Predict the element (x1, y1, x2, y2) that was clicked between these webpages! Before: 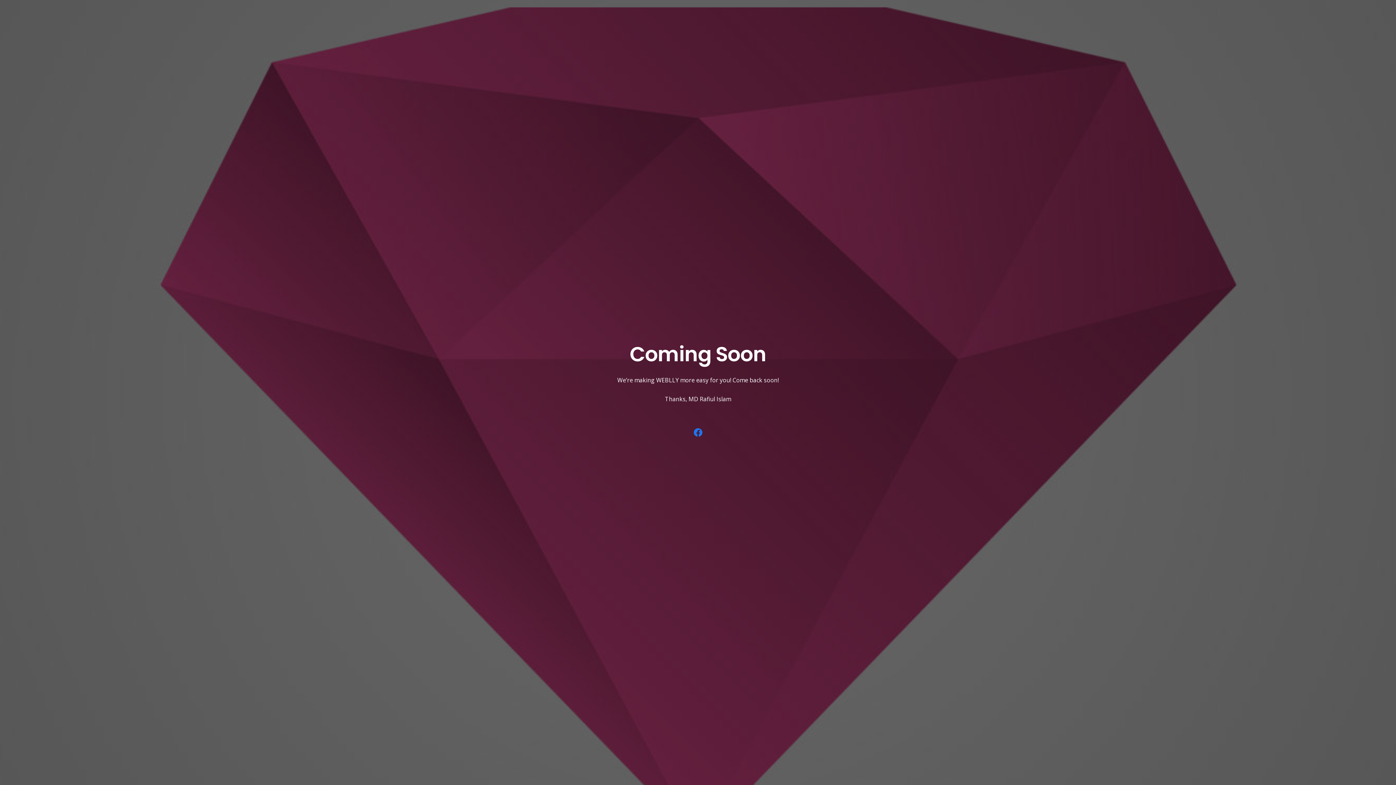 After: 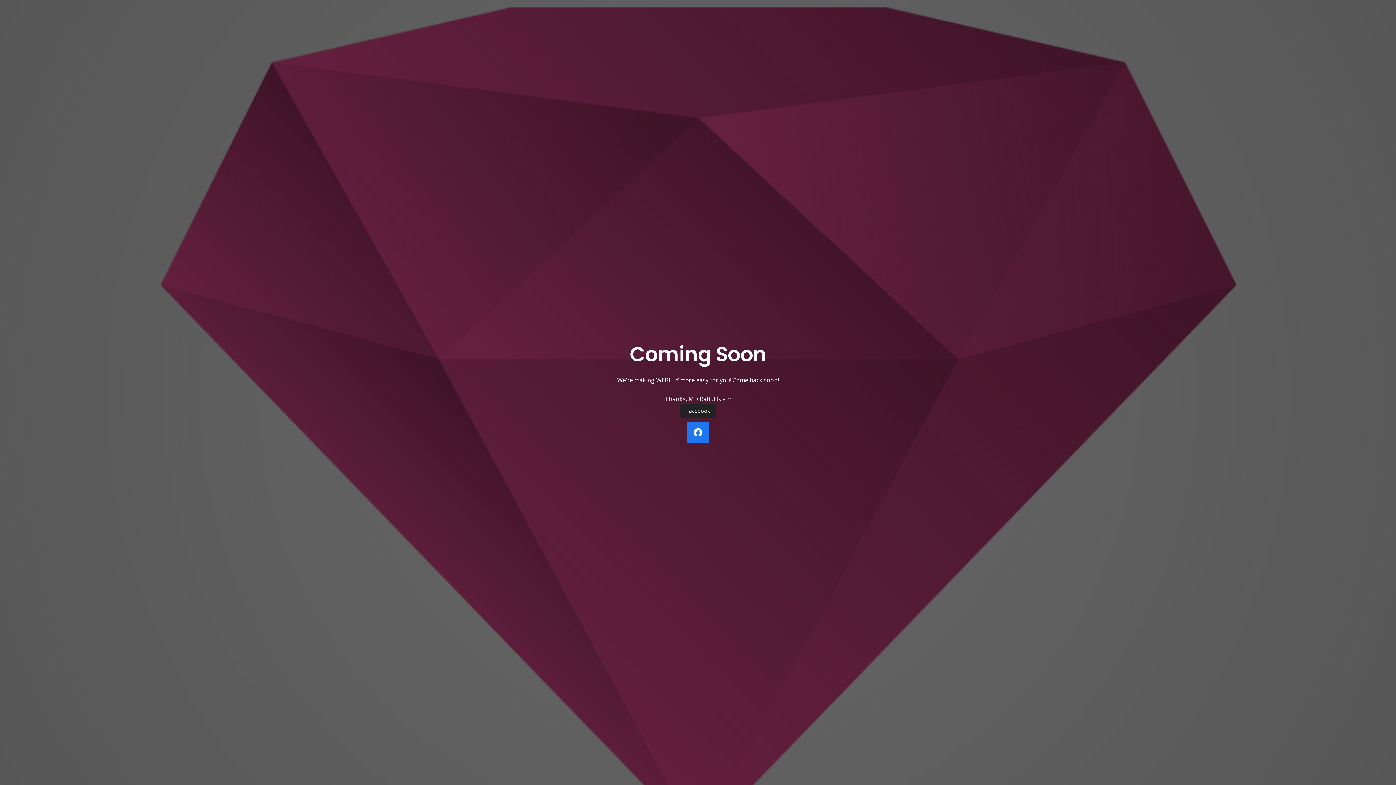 Action: bbox: (687, 421, 709, 443) label: Facebook